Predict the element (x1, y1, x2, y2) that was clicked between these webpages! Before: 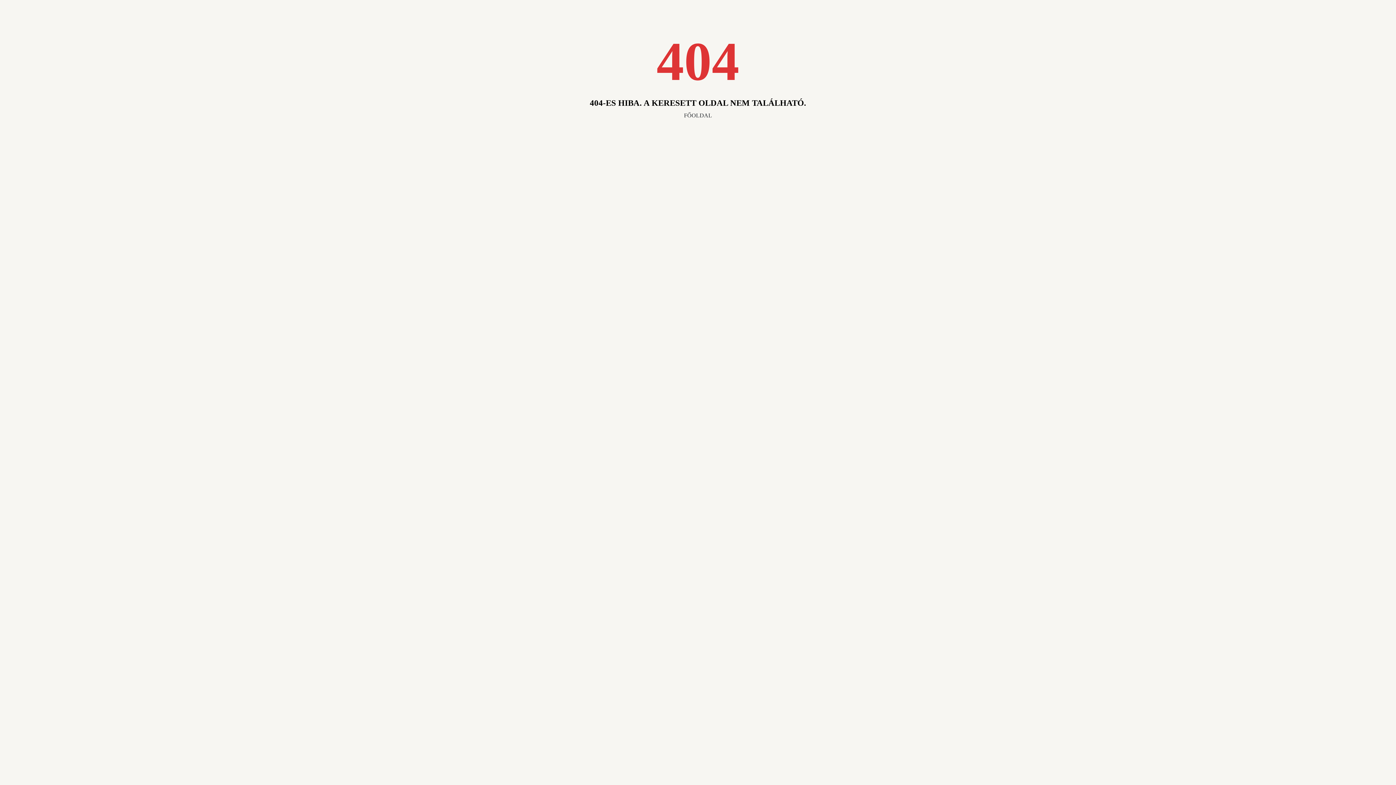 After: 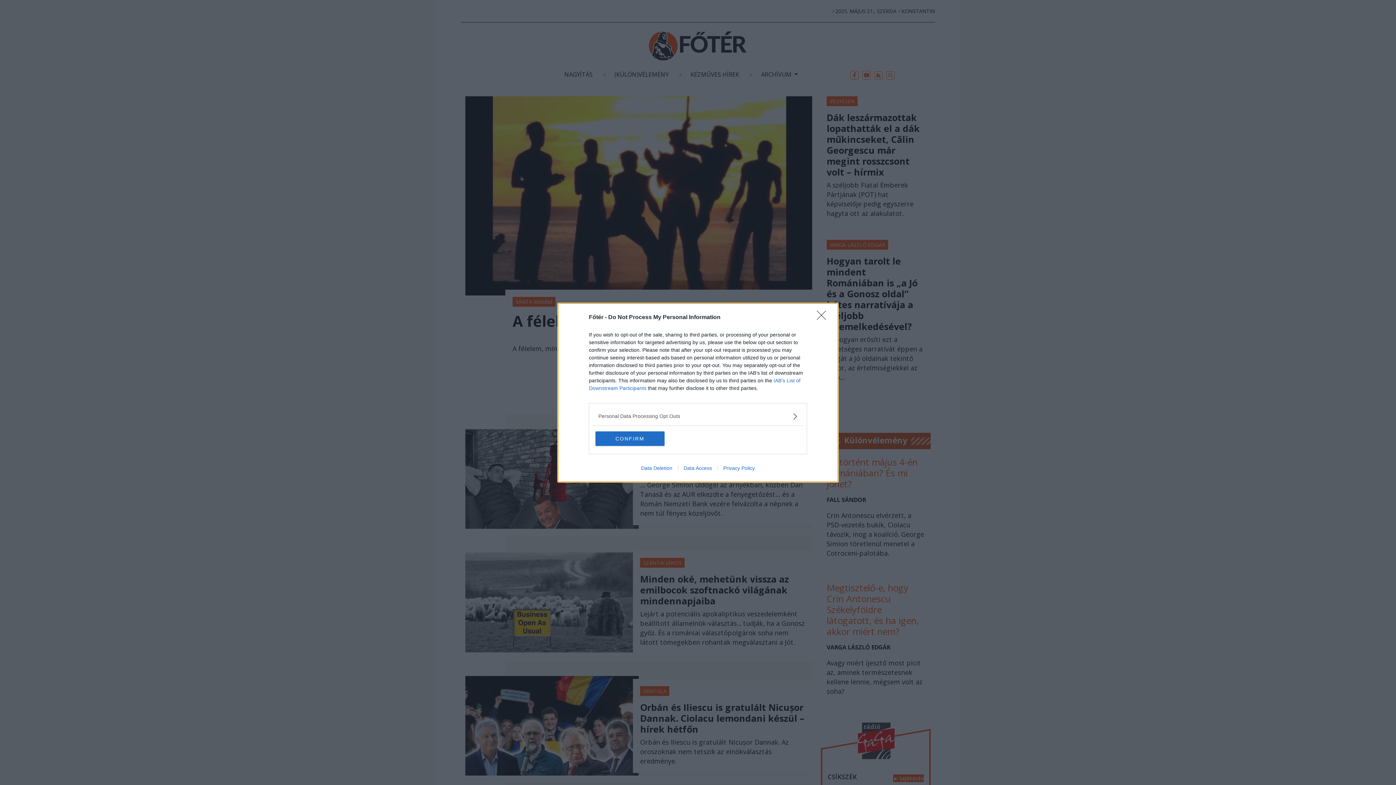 Action: label: FŐOLDAL bbox: (679, 108, 716, 122)